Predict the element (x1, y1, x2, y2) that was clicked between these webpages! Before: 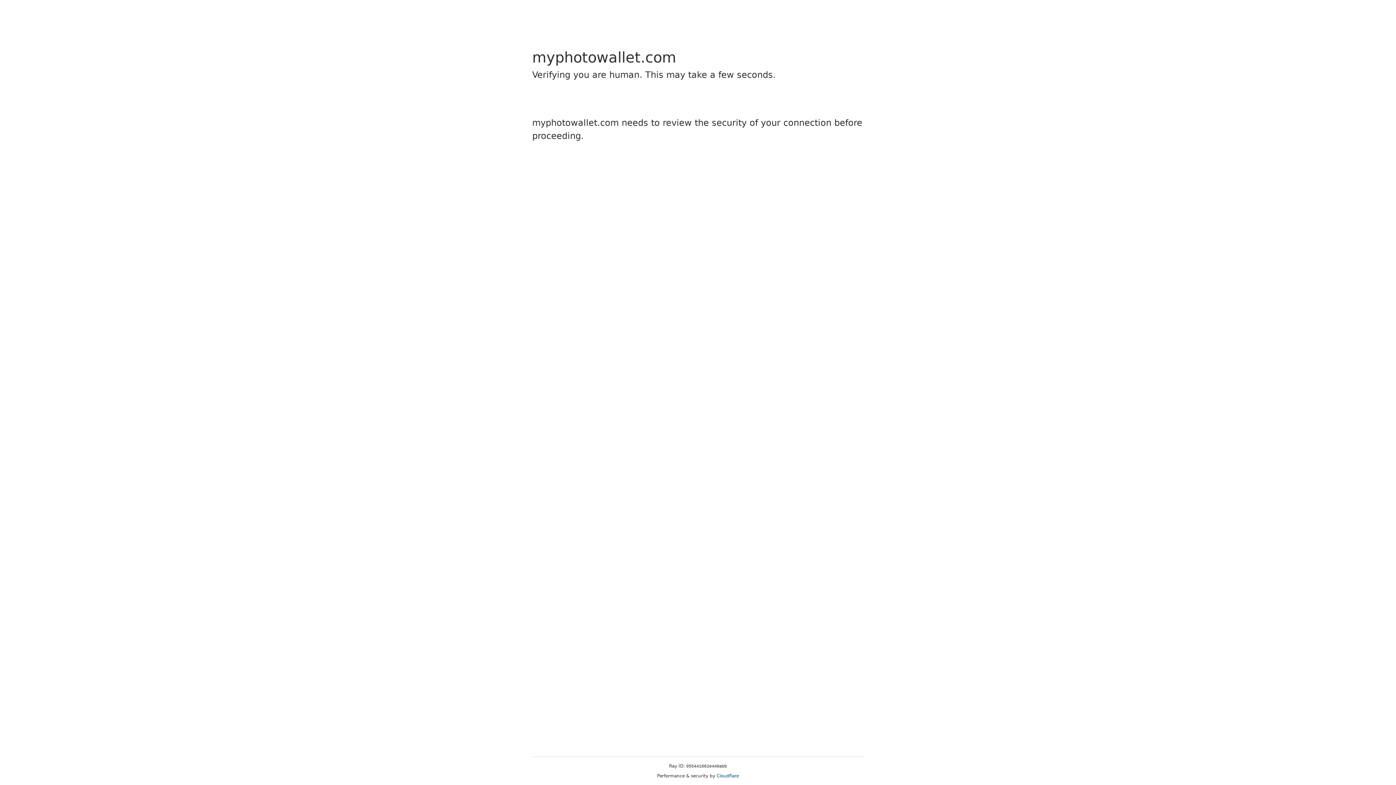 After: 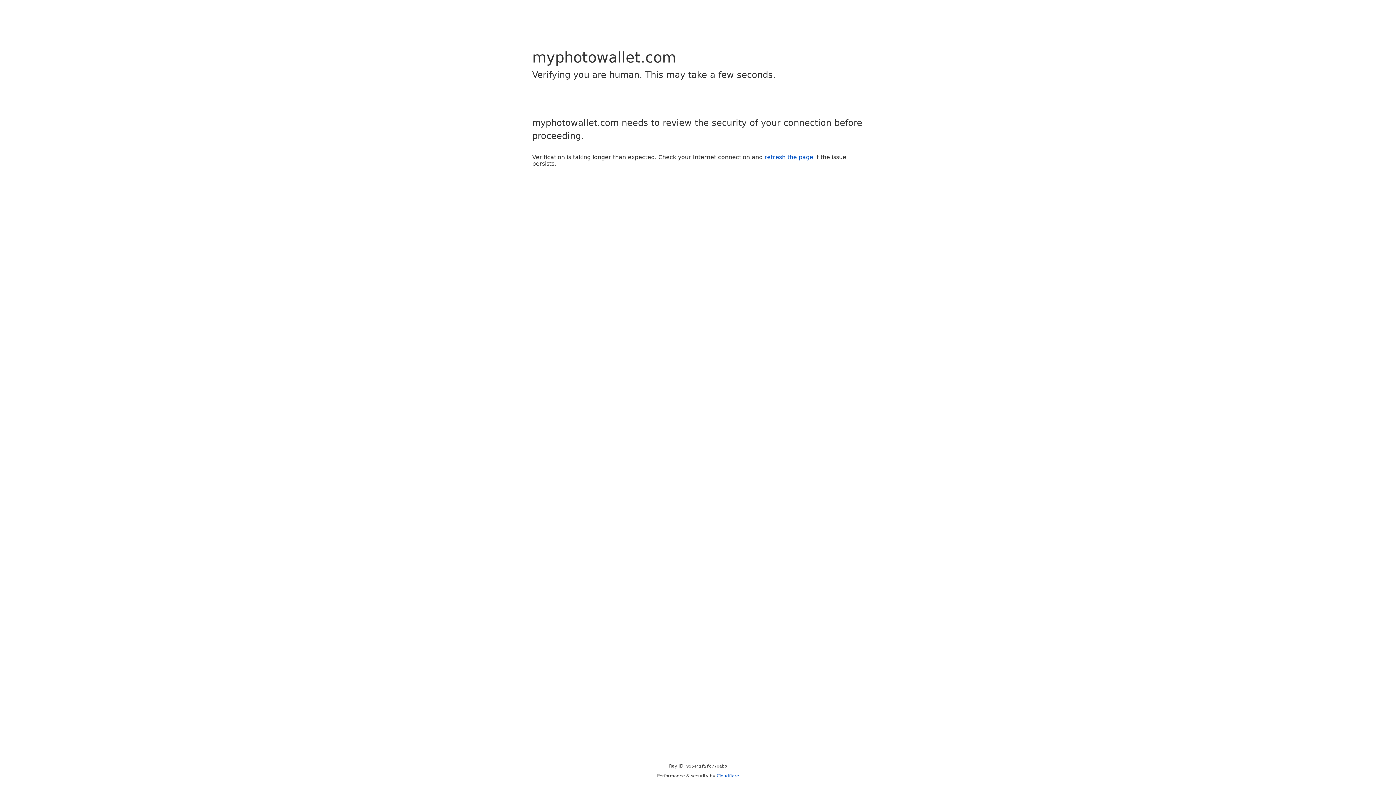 Action: bbox: (716, 773, 739, 778) label: Cloudflare